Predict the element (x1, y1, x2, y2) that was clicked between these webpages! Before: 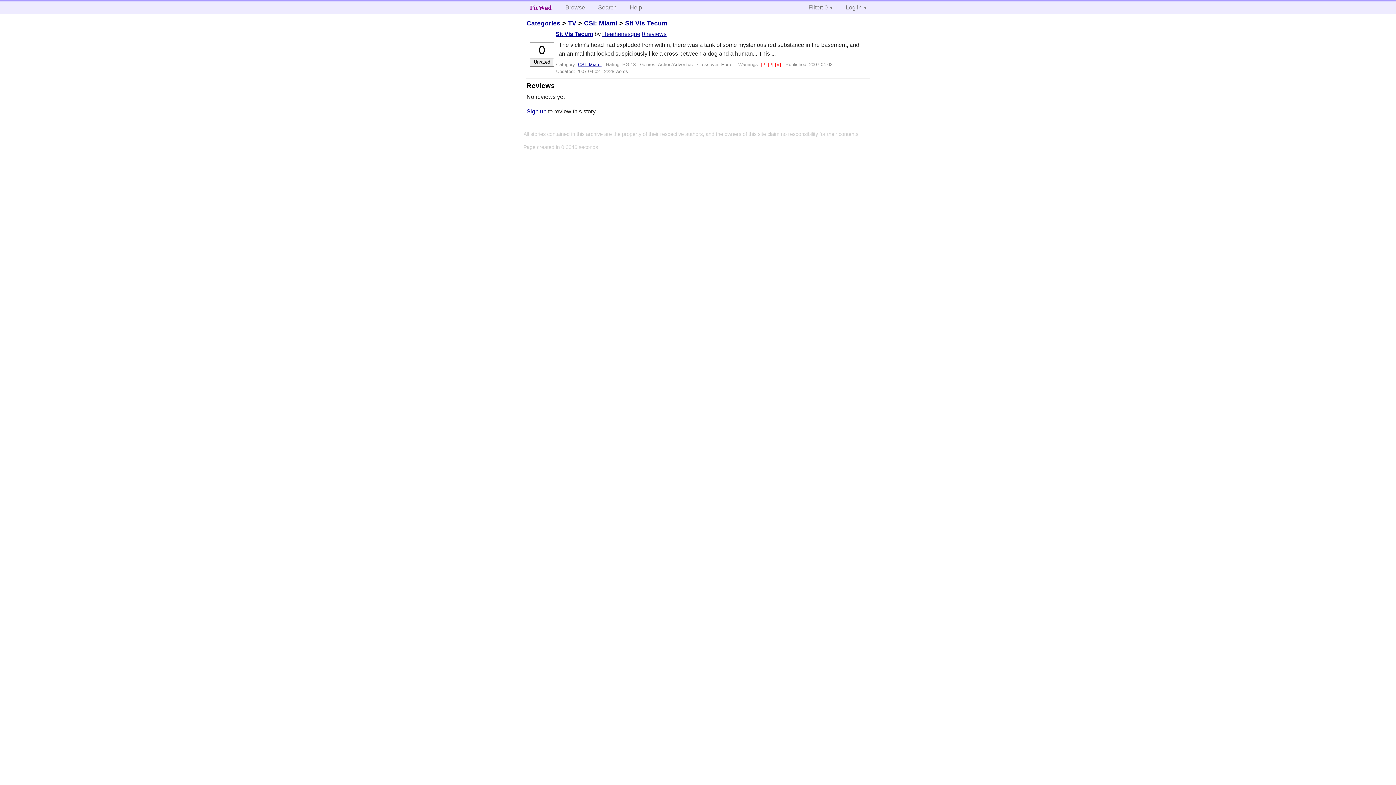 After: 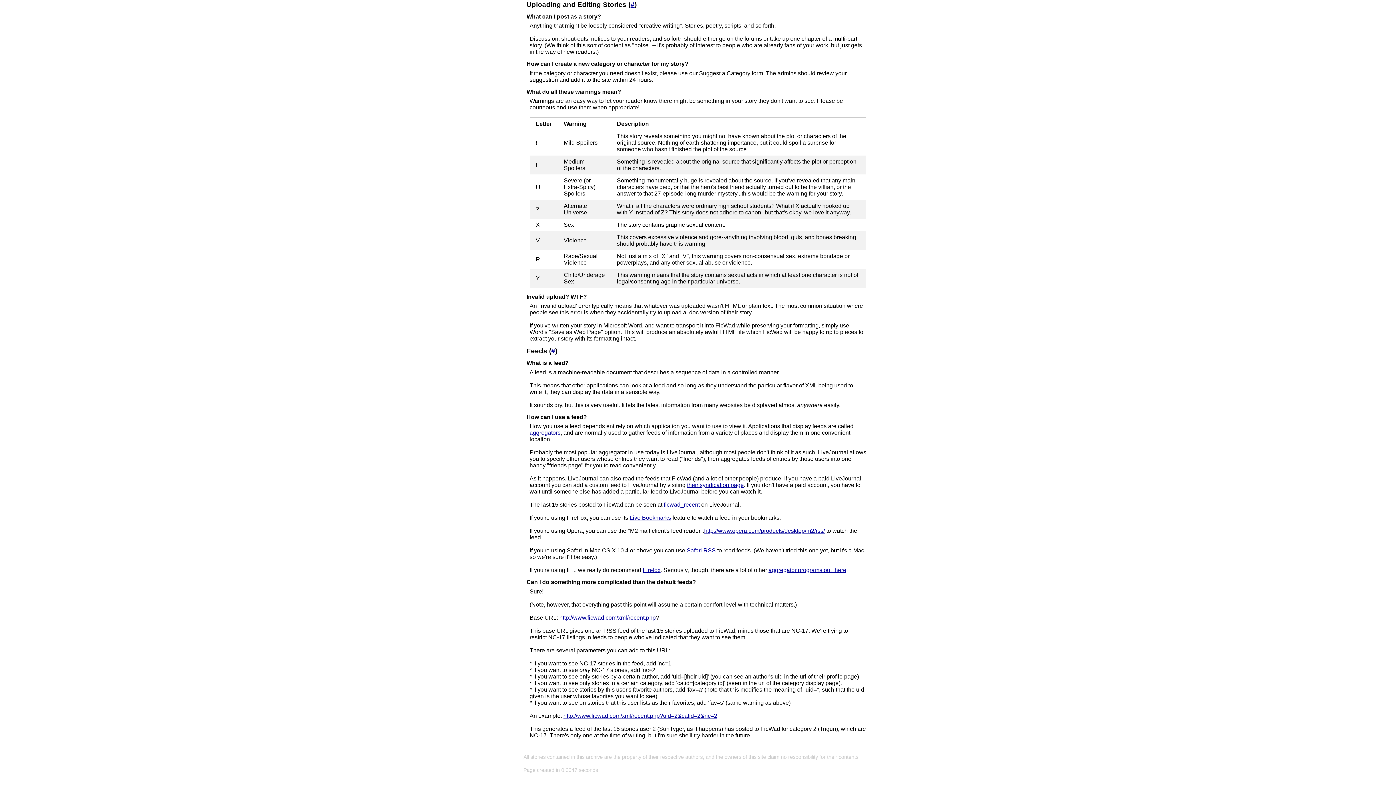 Action: bbox: (768, 61, 775, 67) label: [?] 